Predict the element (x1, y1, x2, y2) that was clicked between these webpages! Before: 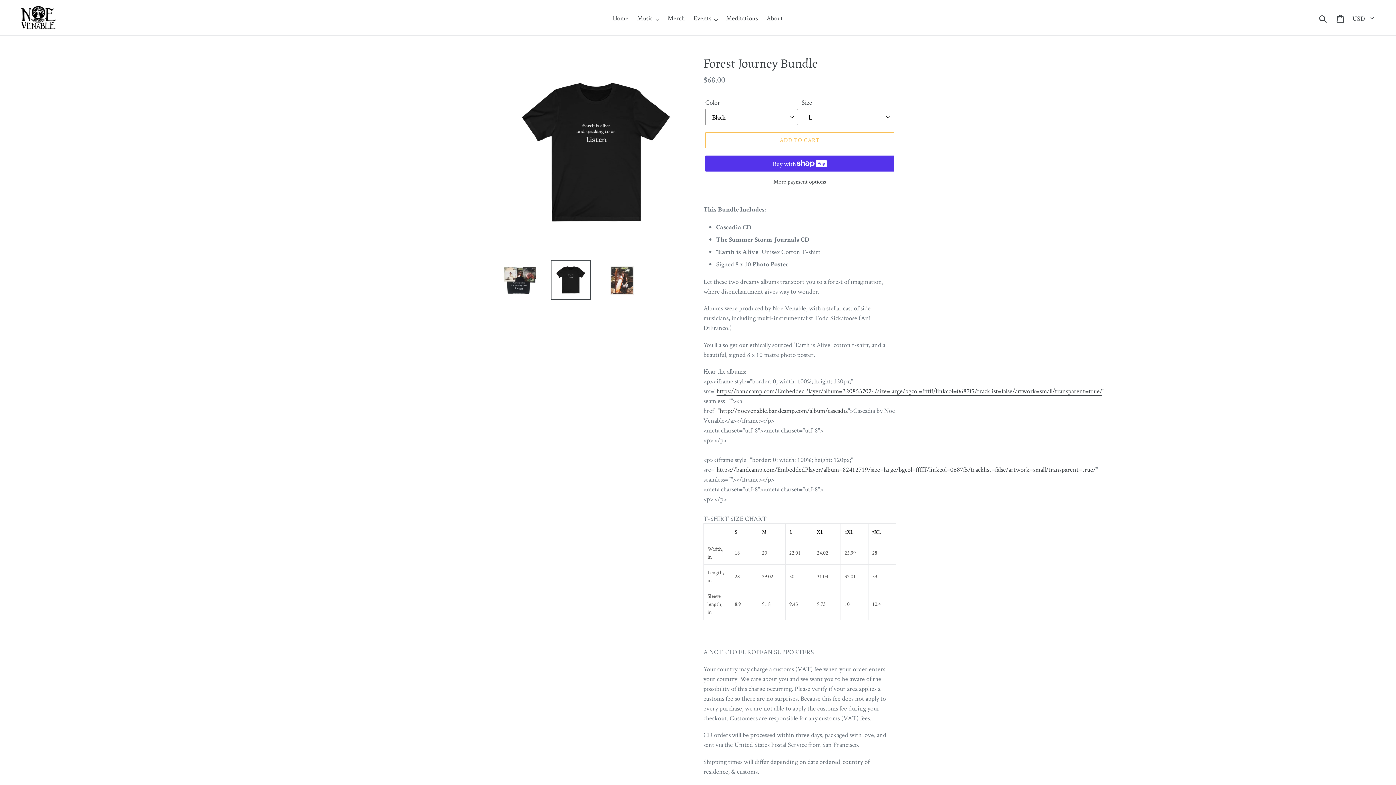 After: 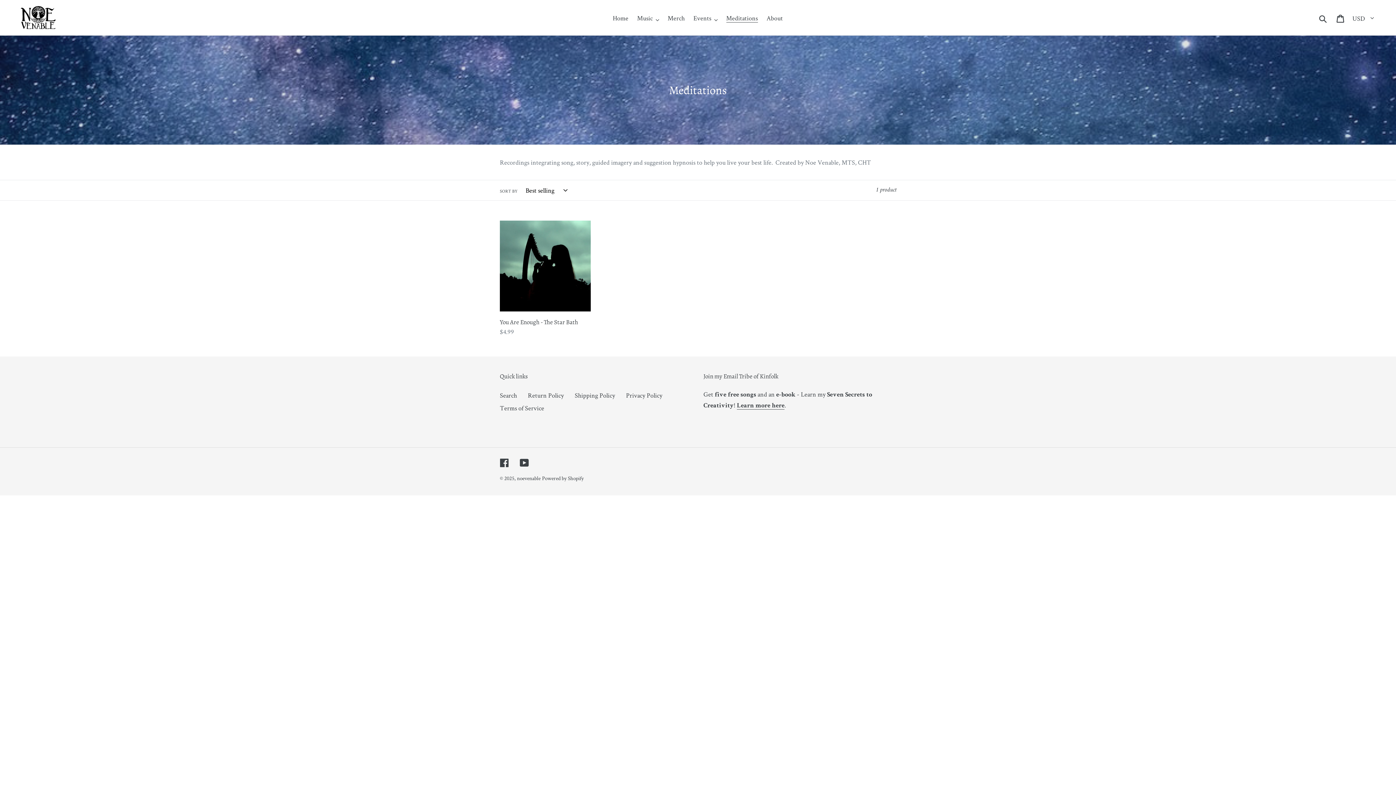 Action: label: Meditations bbox: (722, 12, 761, 24)